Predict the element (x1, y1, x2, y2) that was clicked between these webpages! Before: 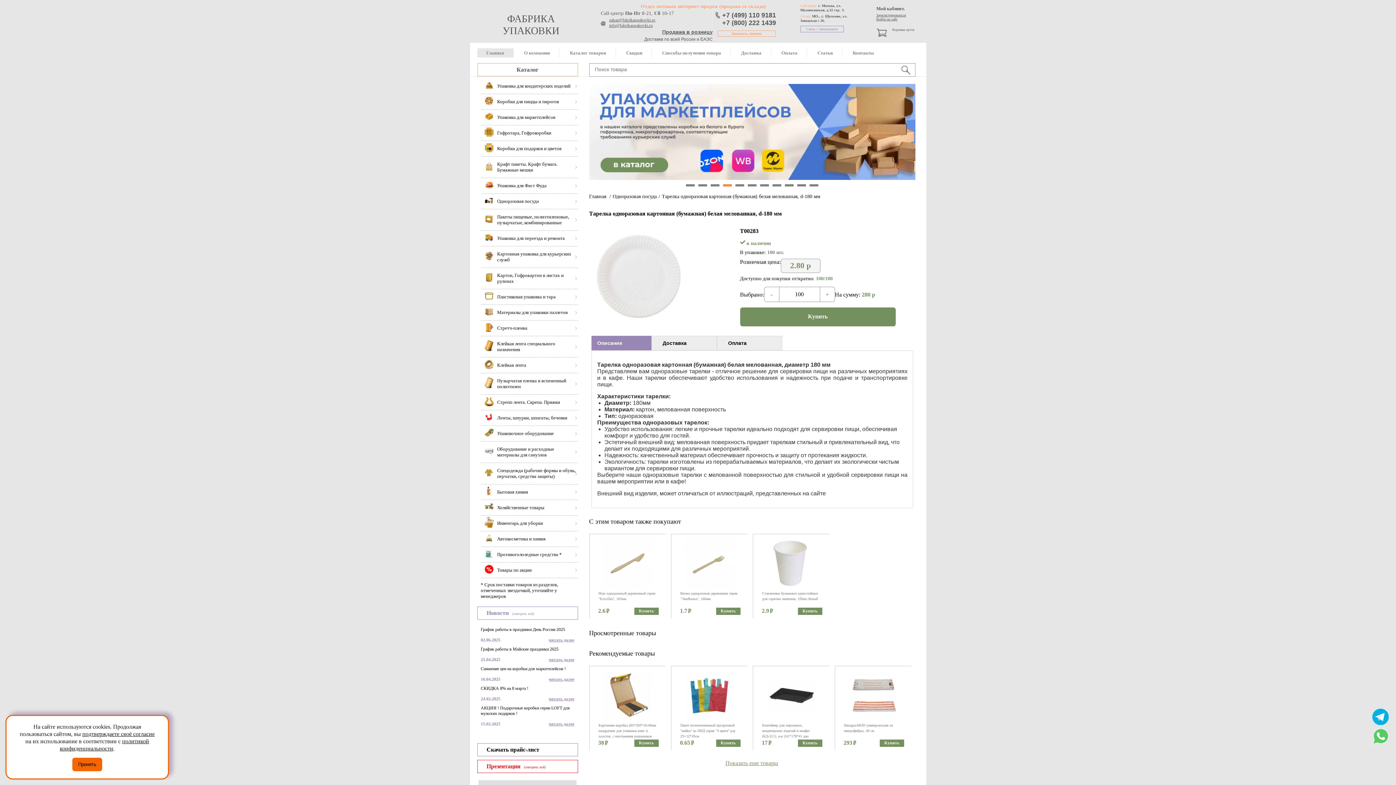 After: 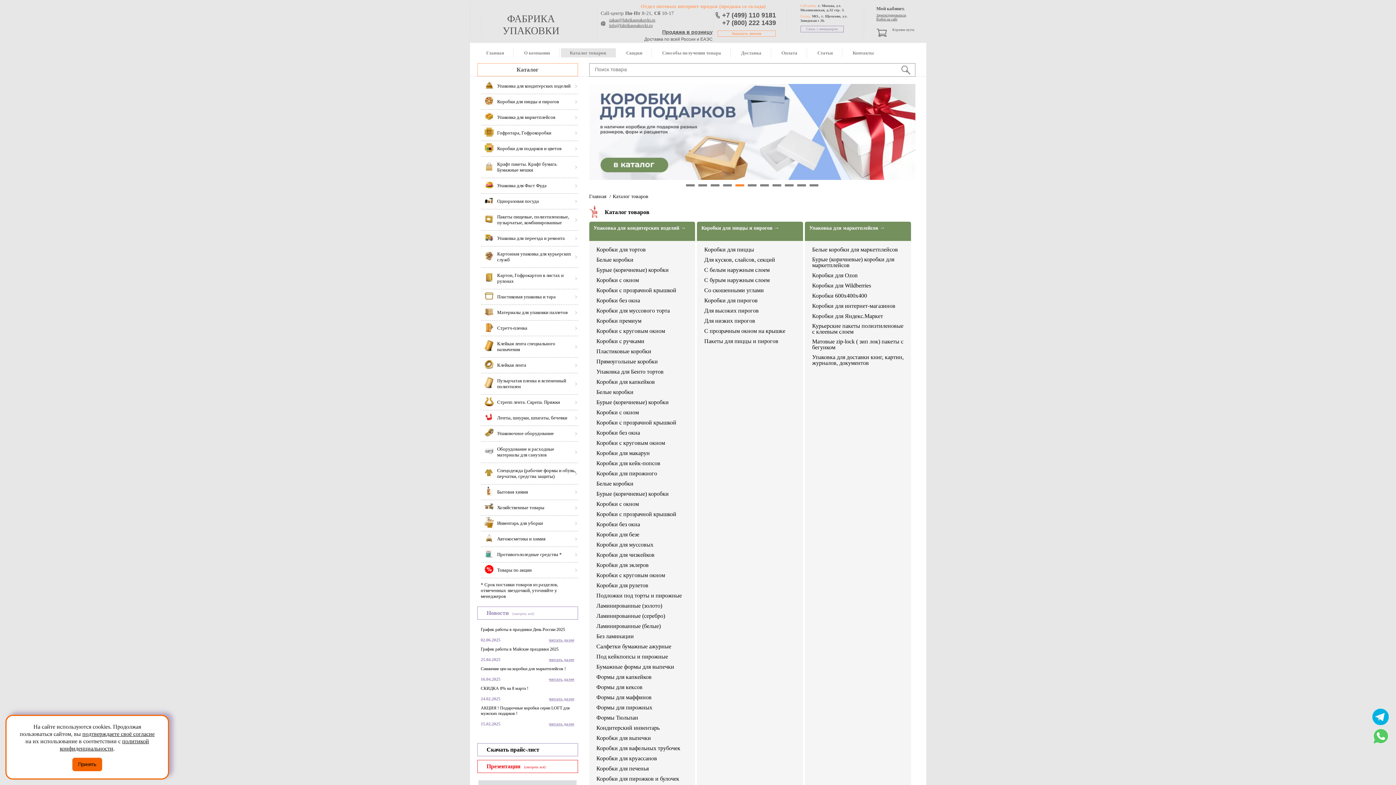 Action: label: Каталог bbox: (477, 63, 578, 76)